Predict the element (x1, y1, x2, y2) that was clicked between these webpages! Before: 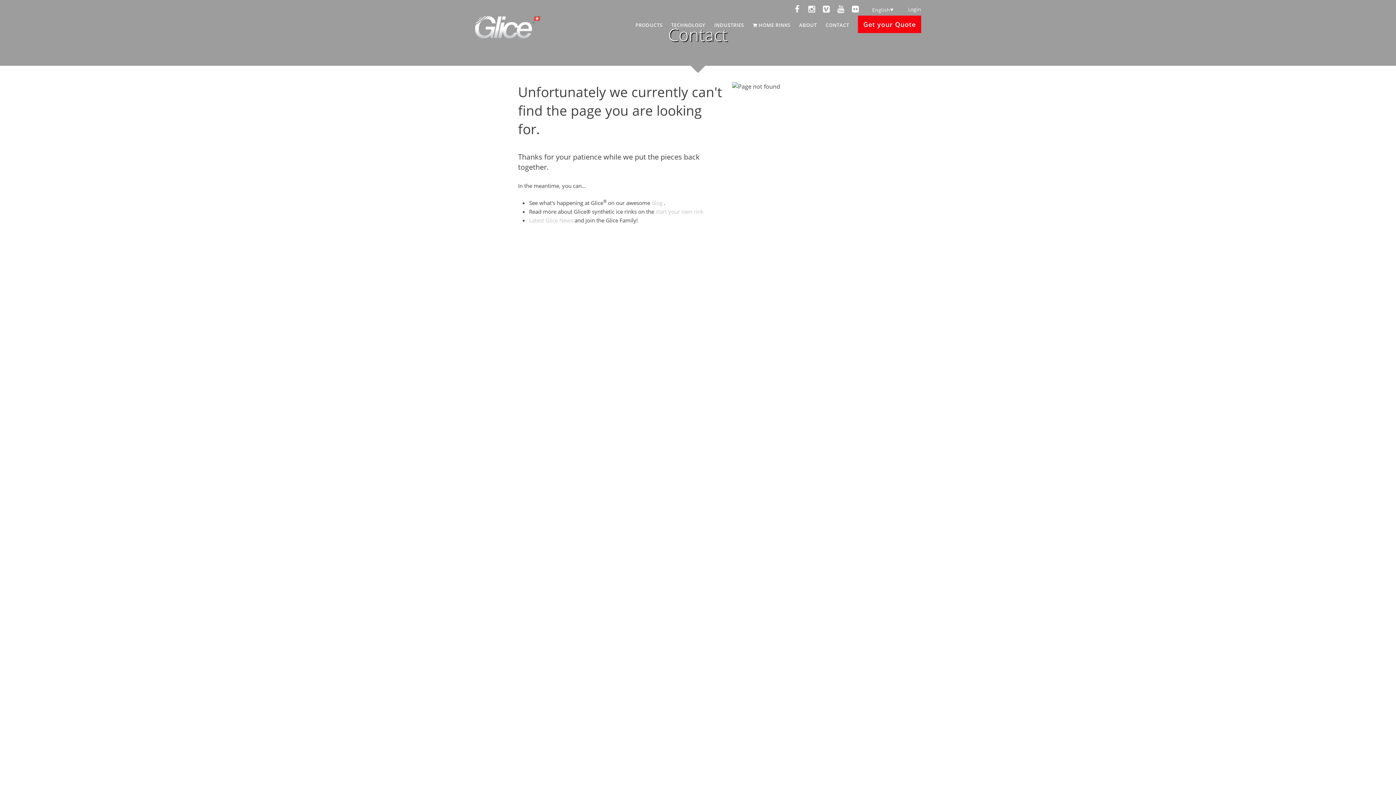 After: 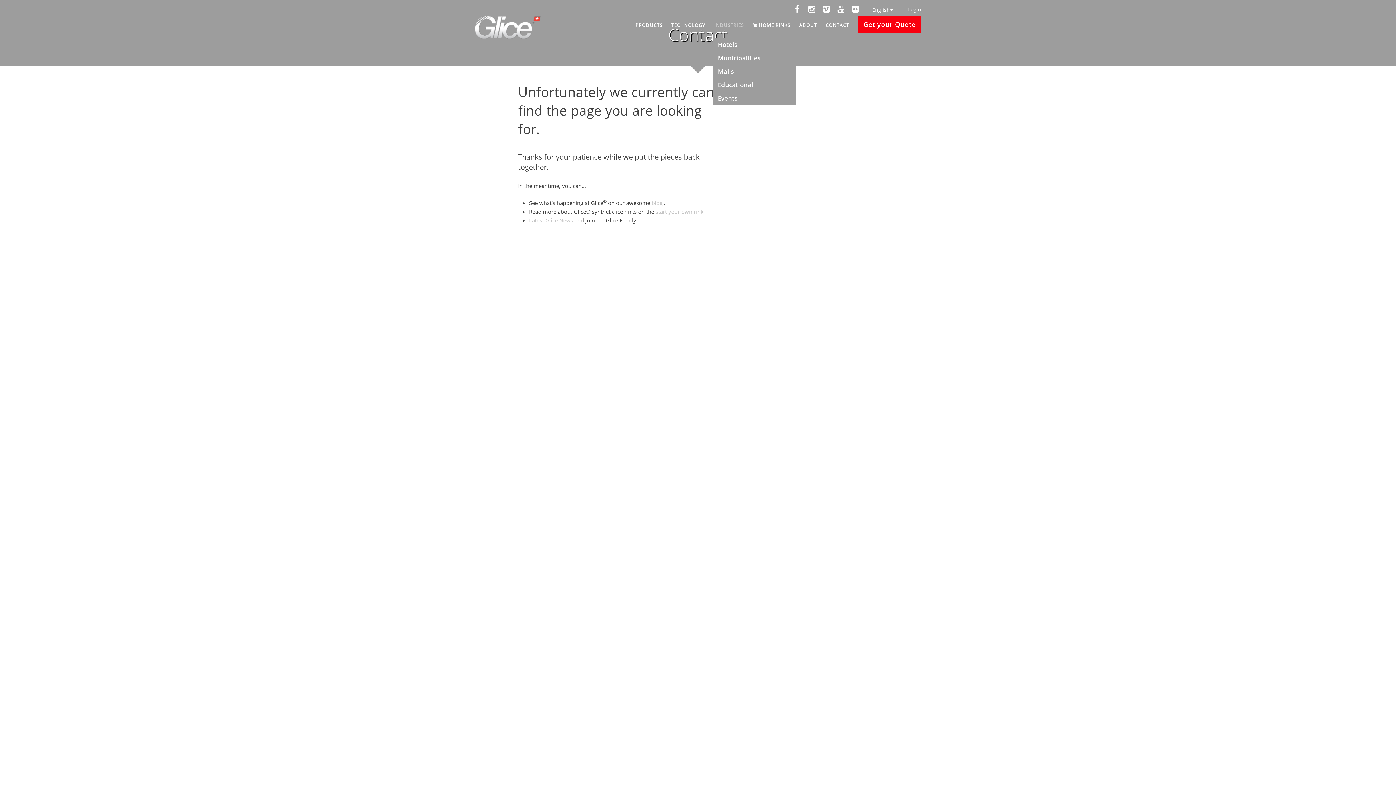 Action: bbox: (714, 16, 744, 37) label: INDUSTRIES